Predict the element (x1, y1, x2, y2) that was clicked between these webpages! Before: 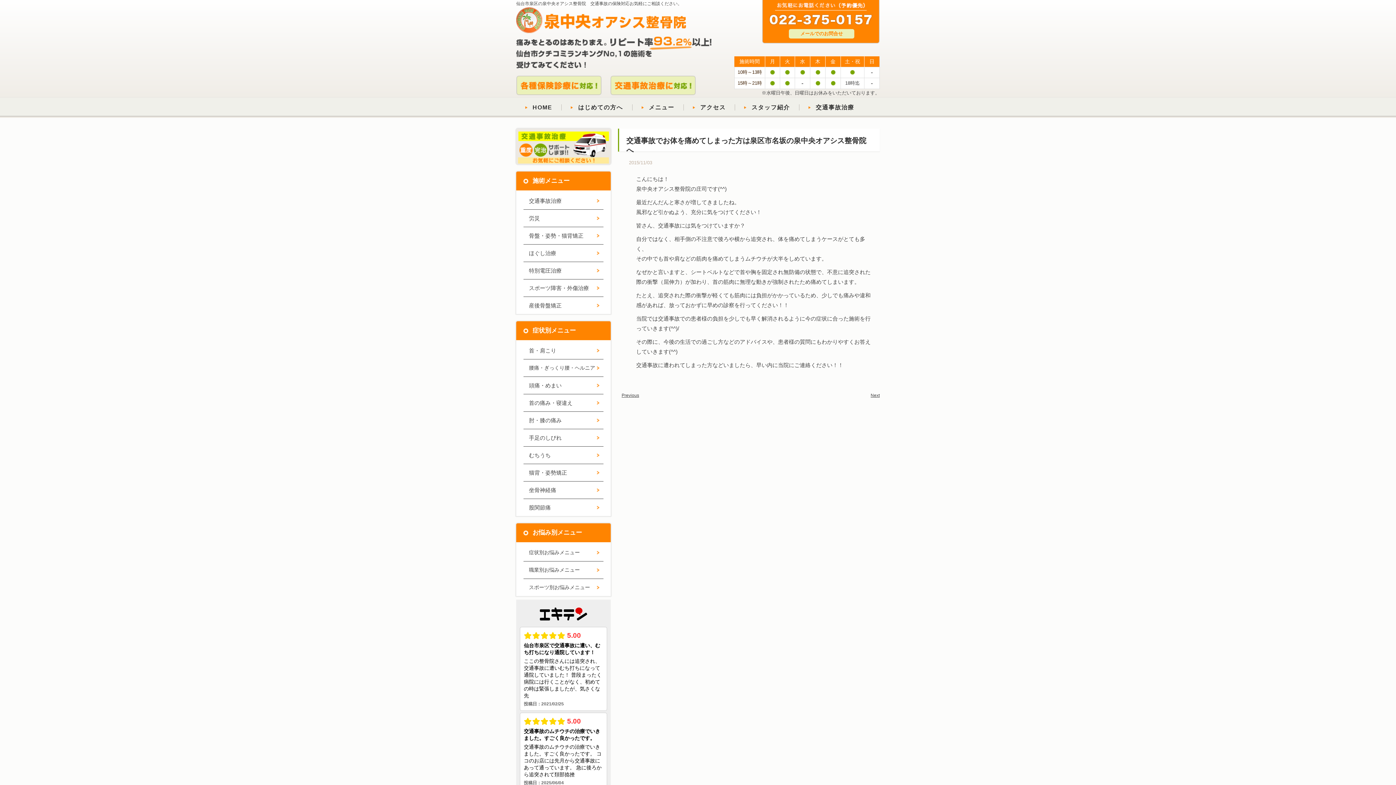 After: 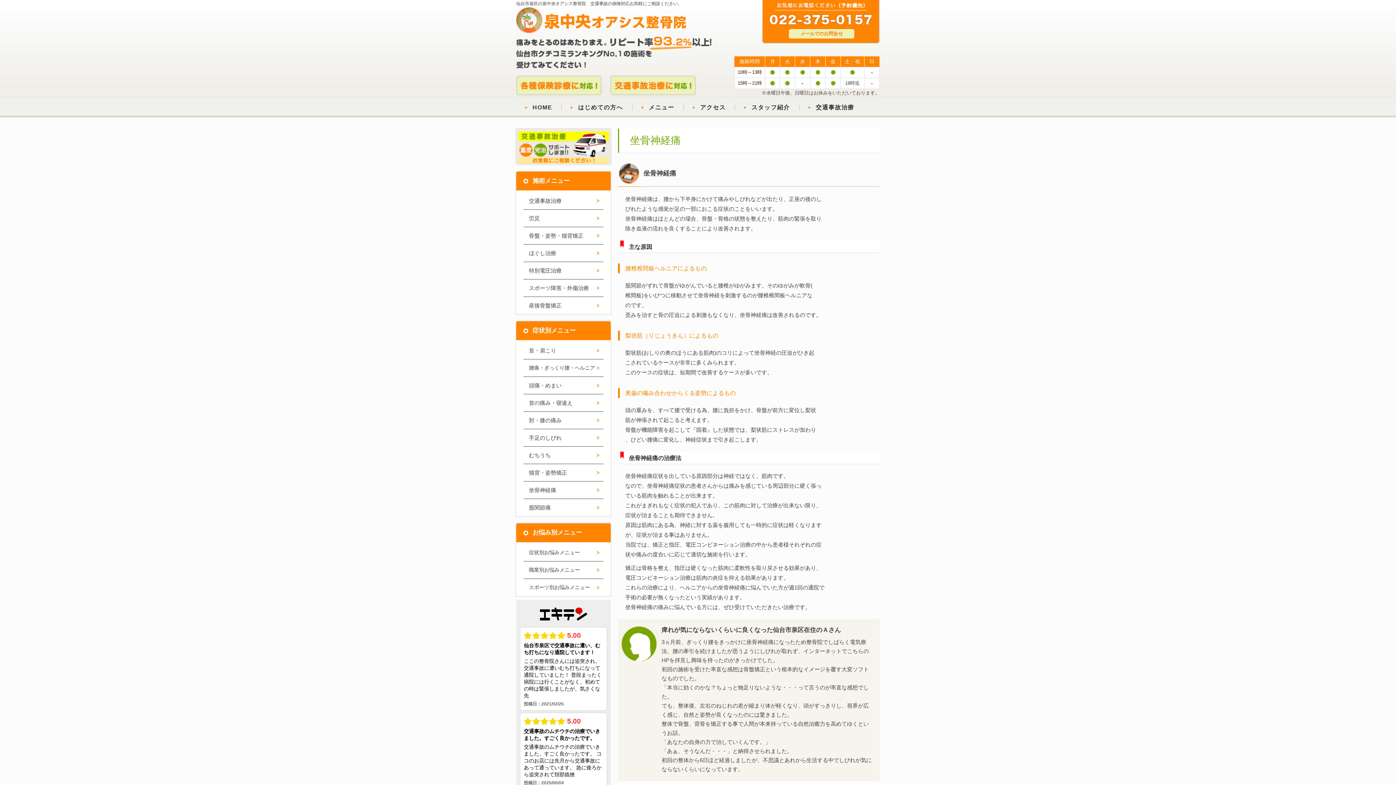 Action: label: 坐骨神経痛 bbox: (523, 481, 603, 499)